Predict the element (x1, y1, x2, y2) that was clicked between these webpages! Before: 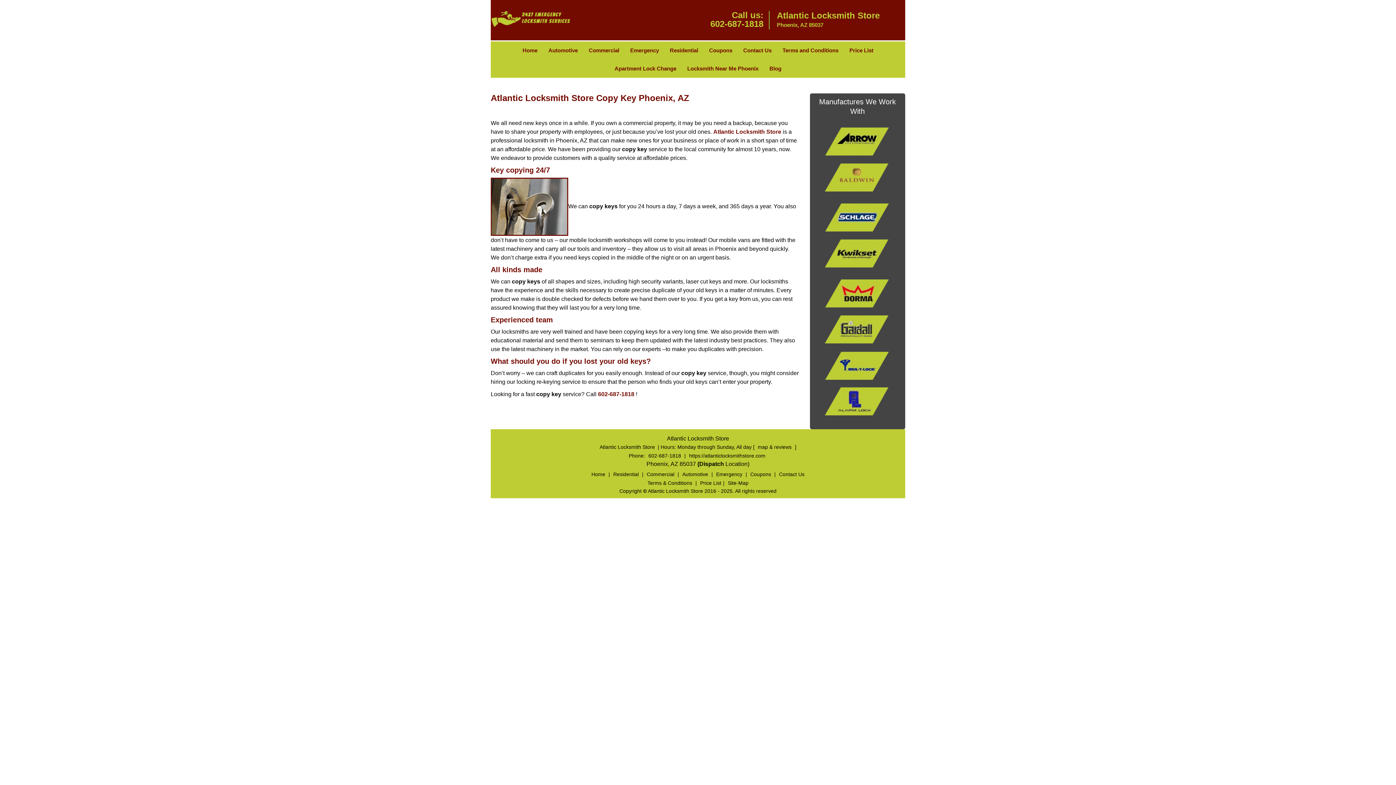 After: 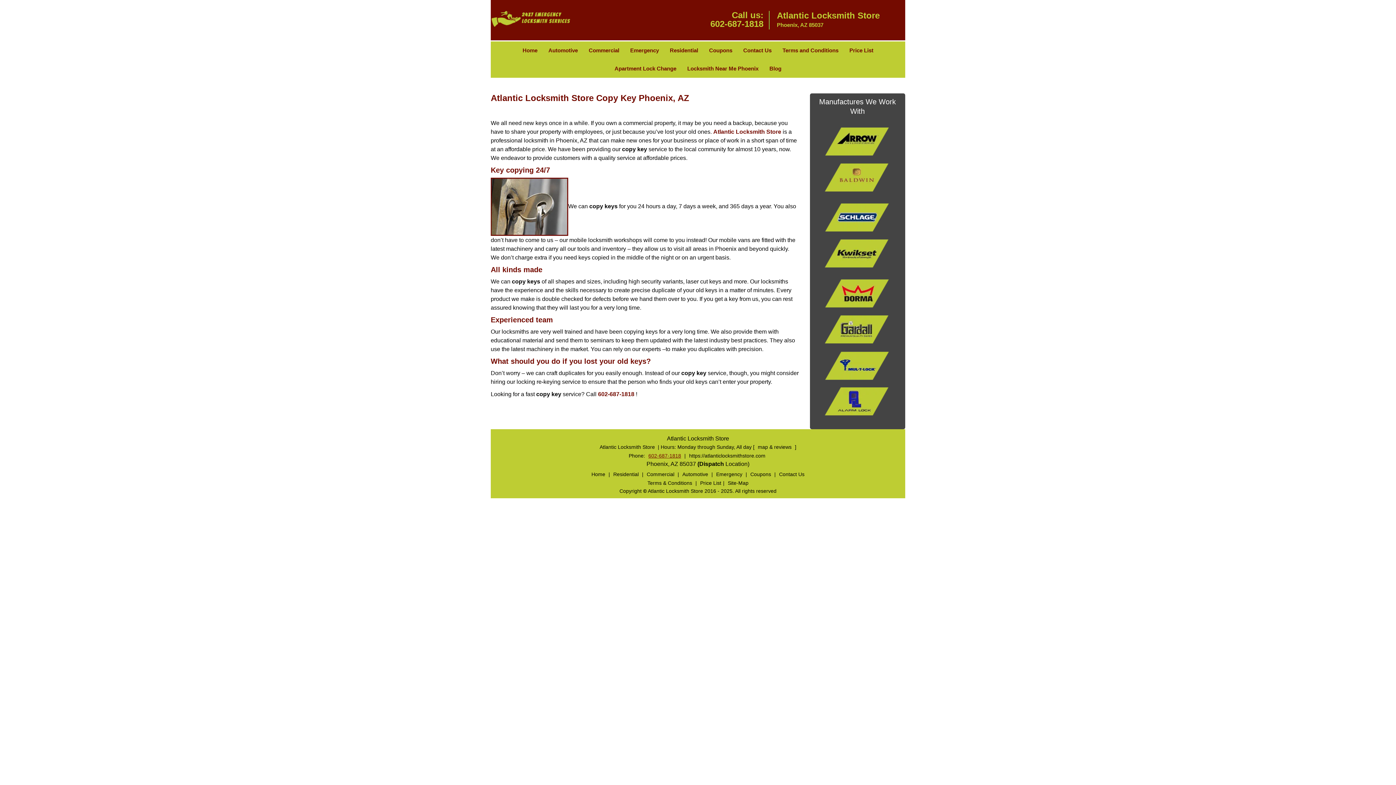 Action: label: 602-687-1818 bbox: (646, 249, 683, 254)